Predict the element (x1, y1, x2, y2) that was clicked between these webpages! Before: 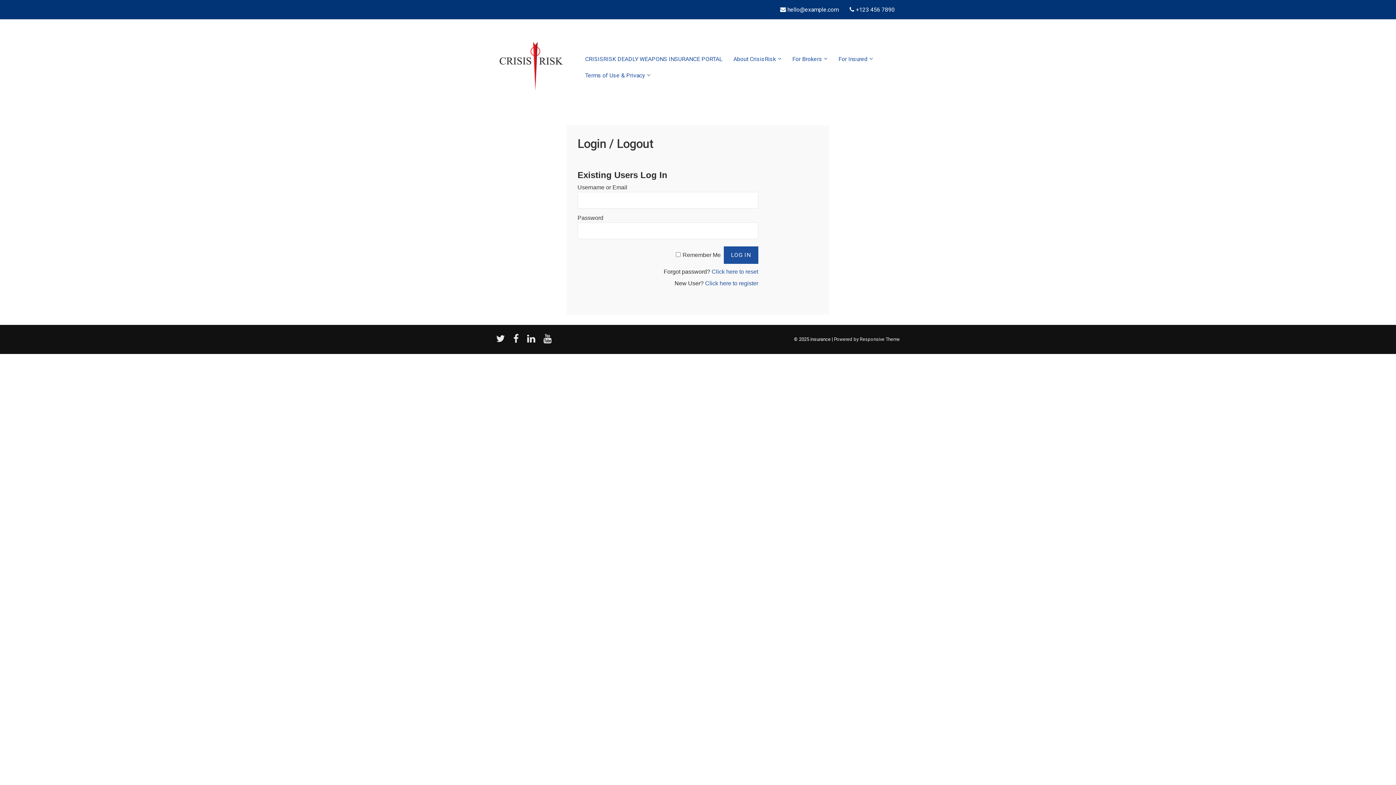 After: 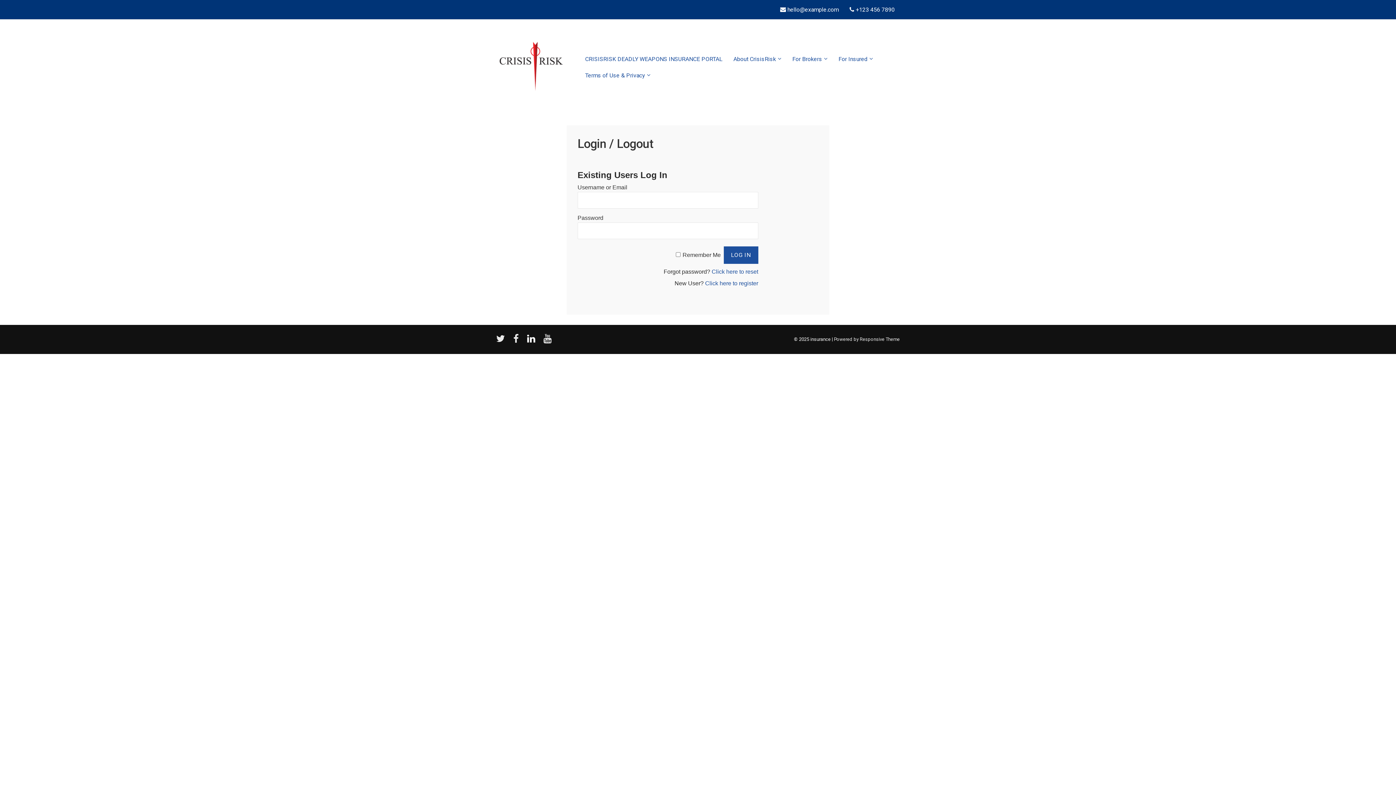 Action: label: linkedin bbox: (527, 338, 538, 343)